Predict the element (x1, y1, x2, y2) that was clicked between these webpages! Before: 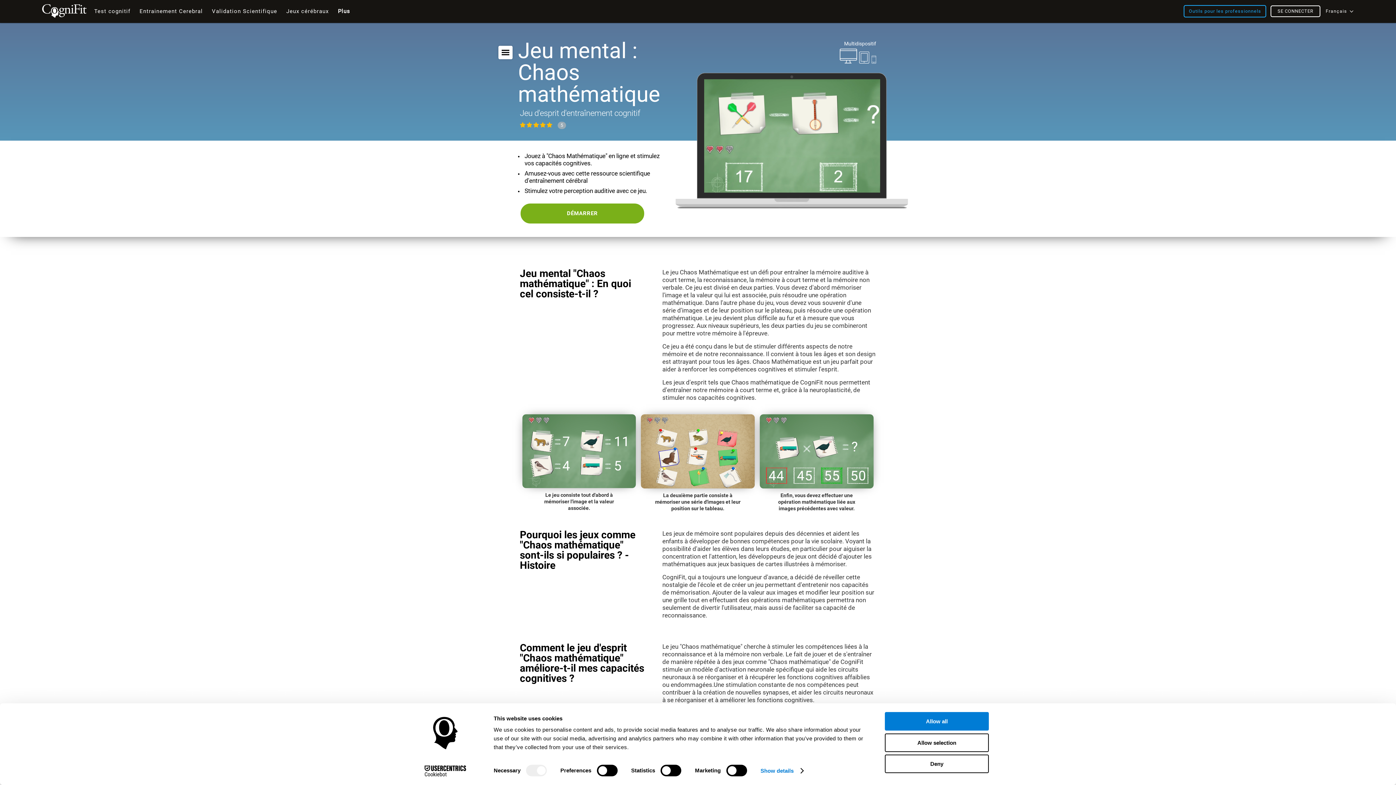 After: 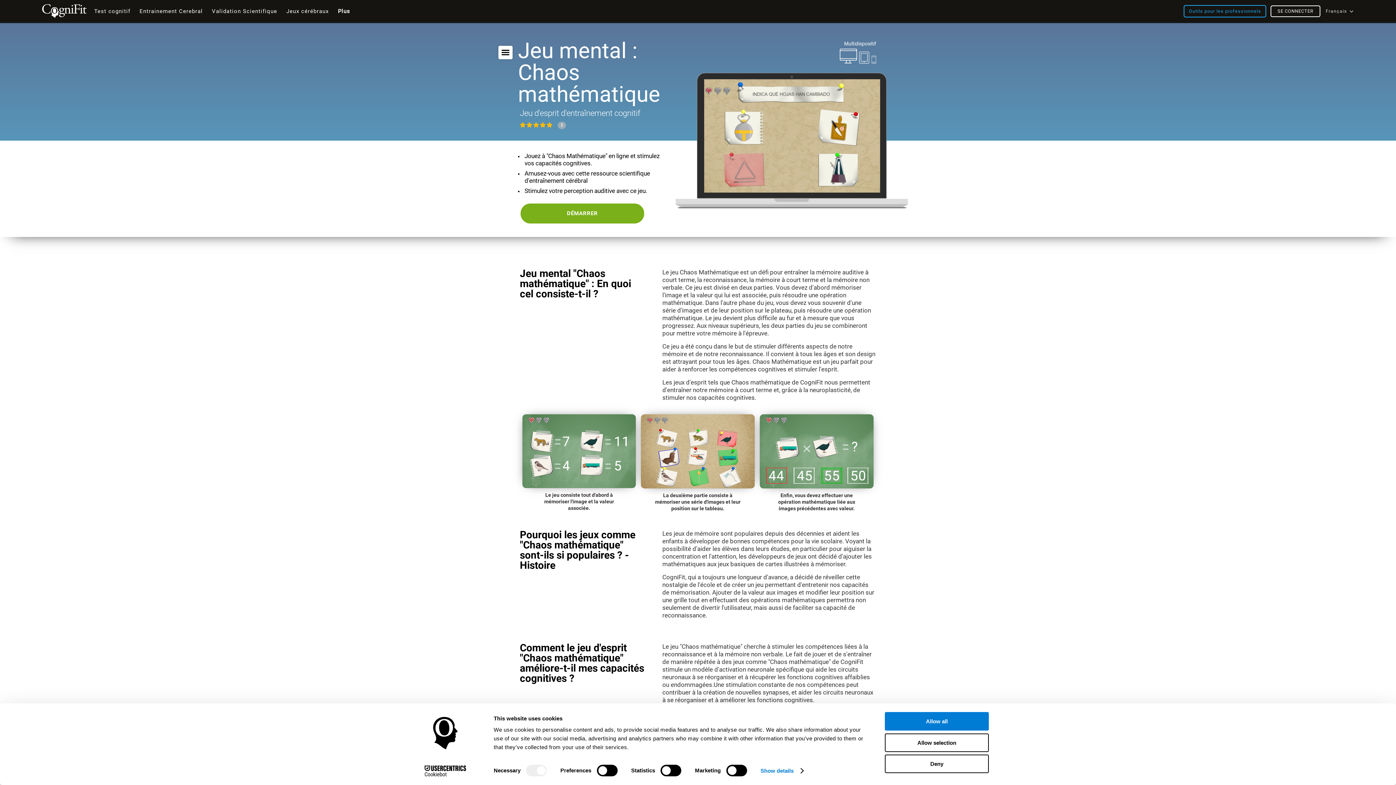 Action: bbox: (1326, 8, 1347, 13) label: Français